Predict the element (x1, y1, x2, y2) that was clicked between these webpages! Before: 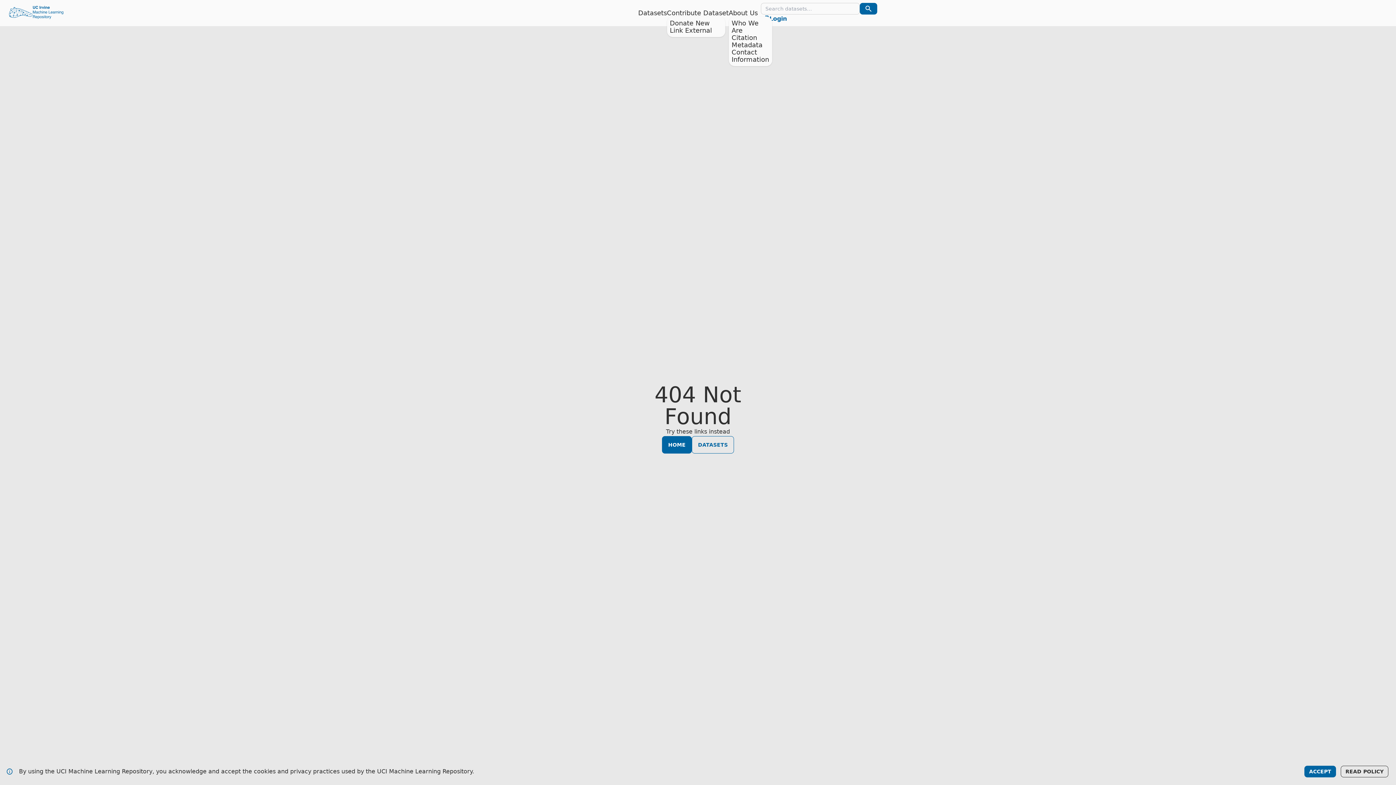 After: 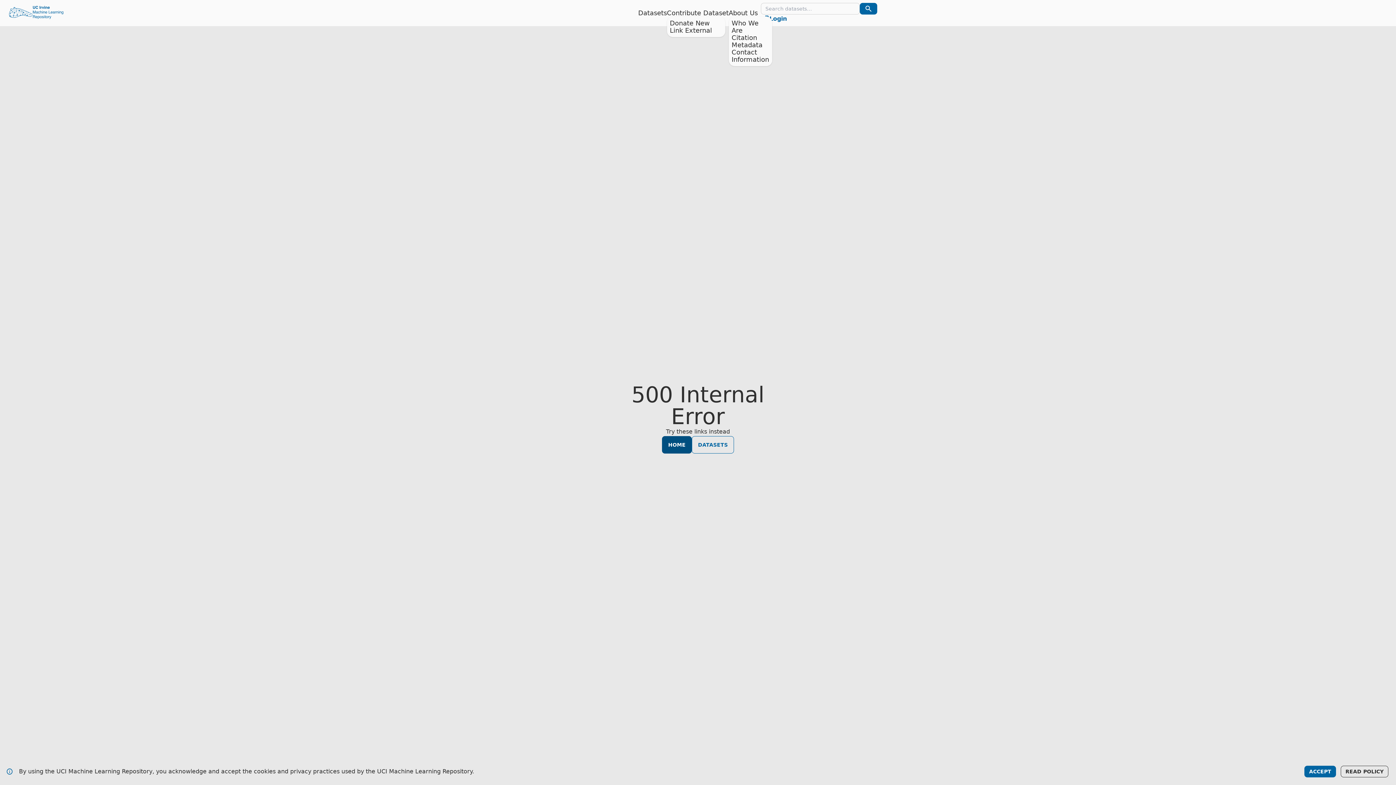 Action: bbox: (662, 436, 692, 453) label: HOME